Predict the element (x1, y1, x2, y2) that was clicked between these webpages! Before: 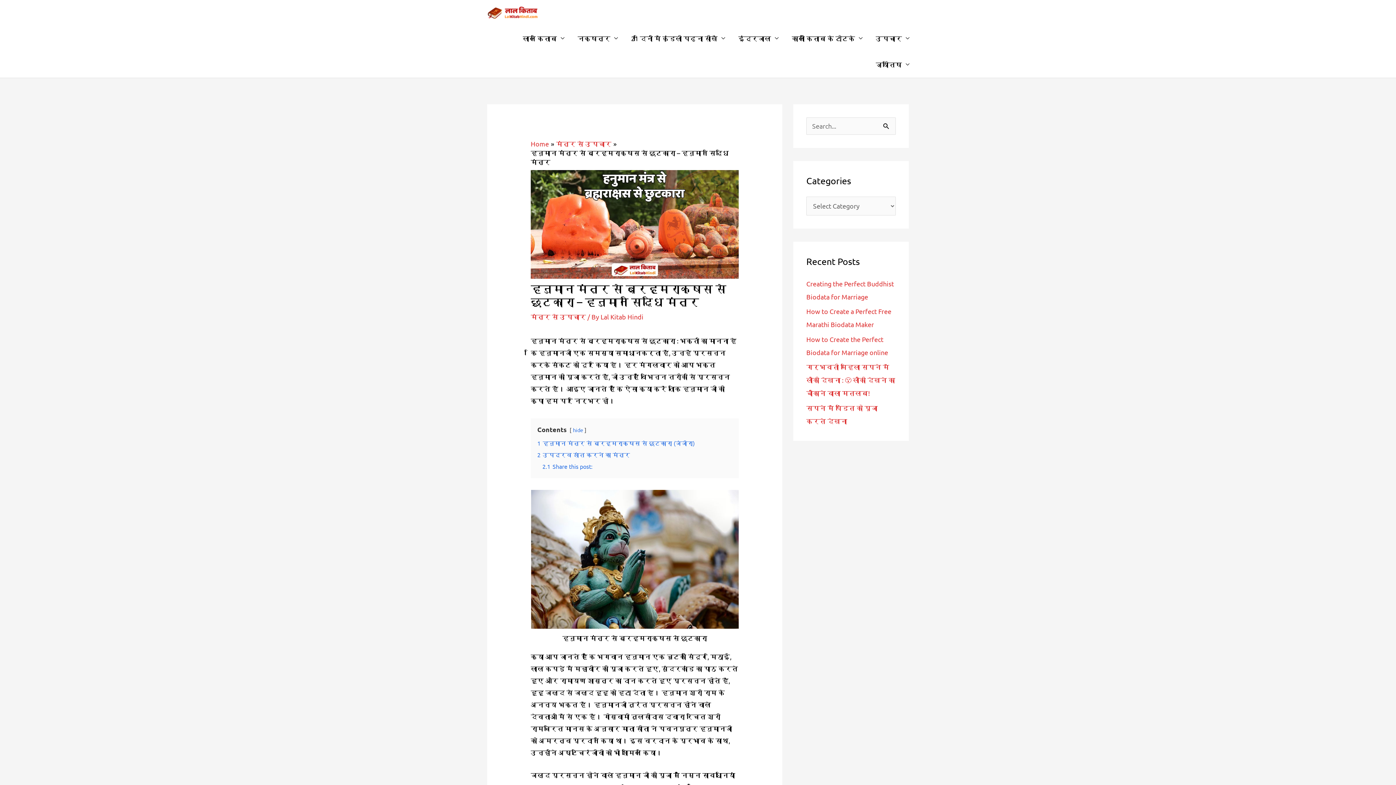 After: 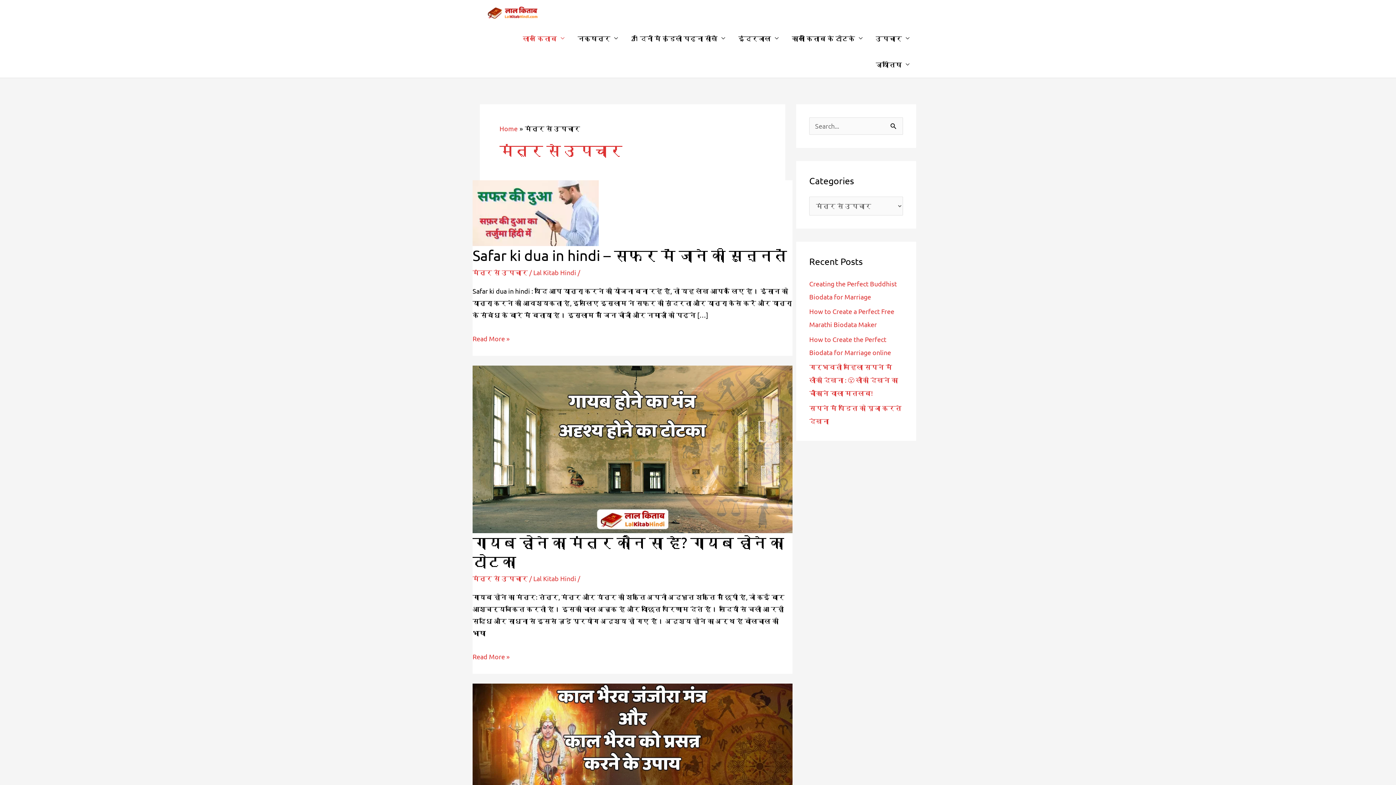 Action: label: मंत्र से उपचार bbox: (530, 313, 586, 320)